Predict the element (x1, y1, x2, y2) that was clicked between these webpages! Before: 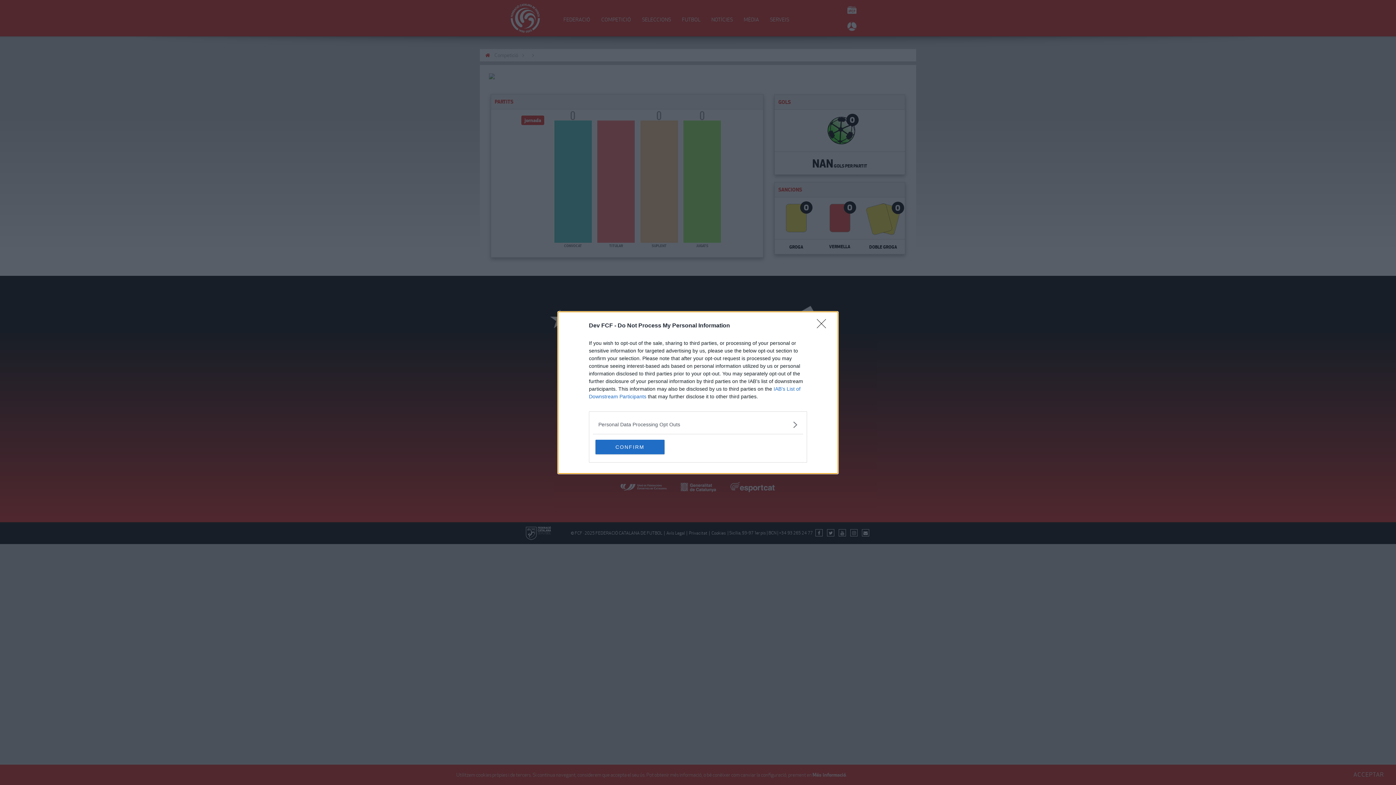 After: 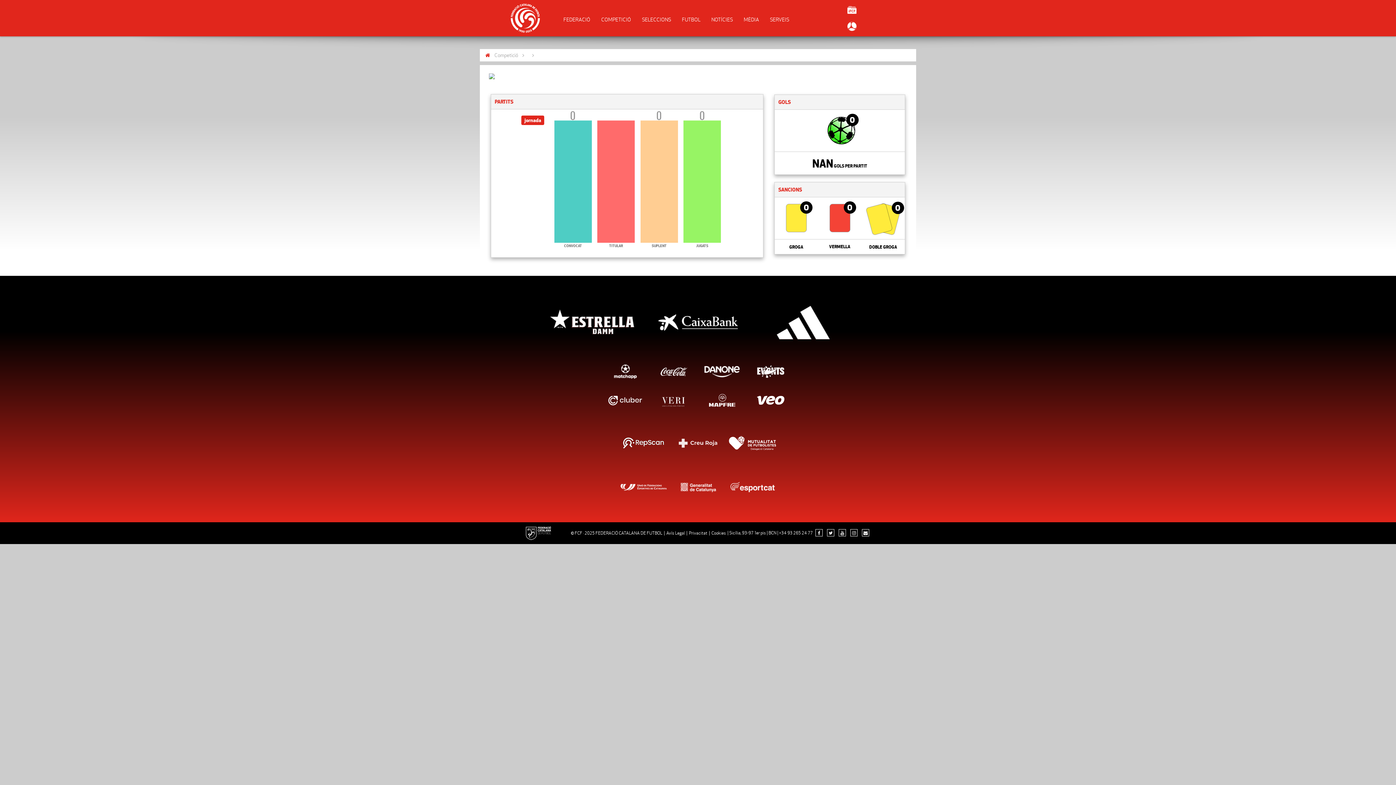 Action: bbox: (595, 439, 664, 454) label: CONFIRM